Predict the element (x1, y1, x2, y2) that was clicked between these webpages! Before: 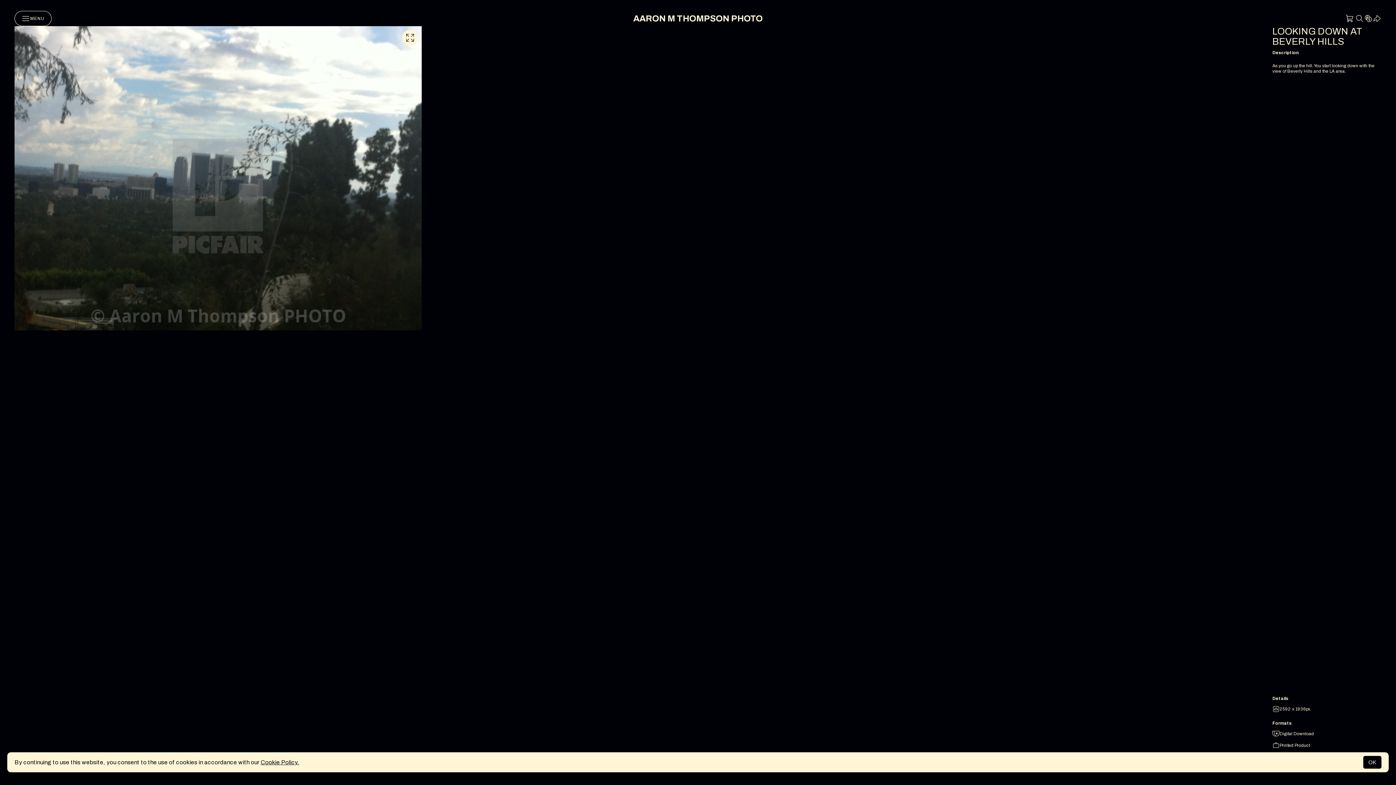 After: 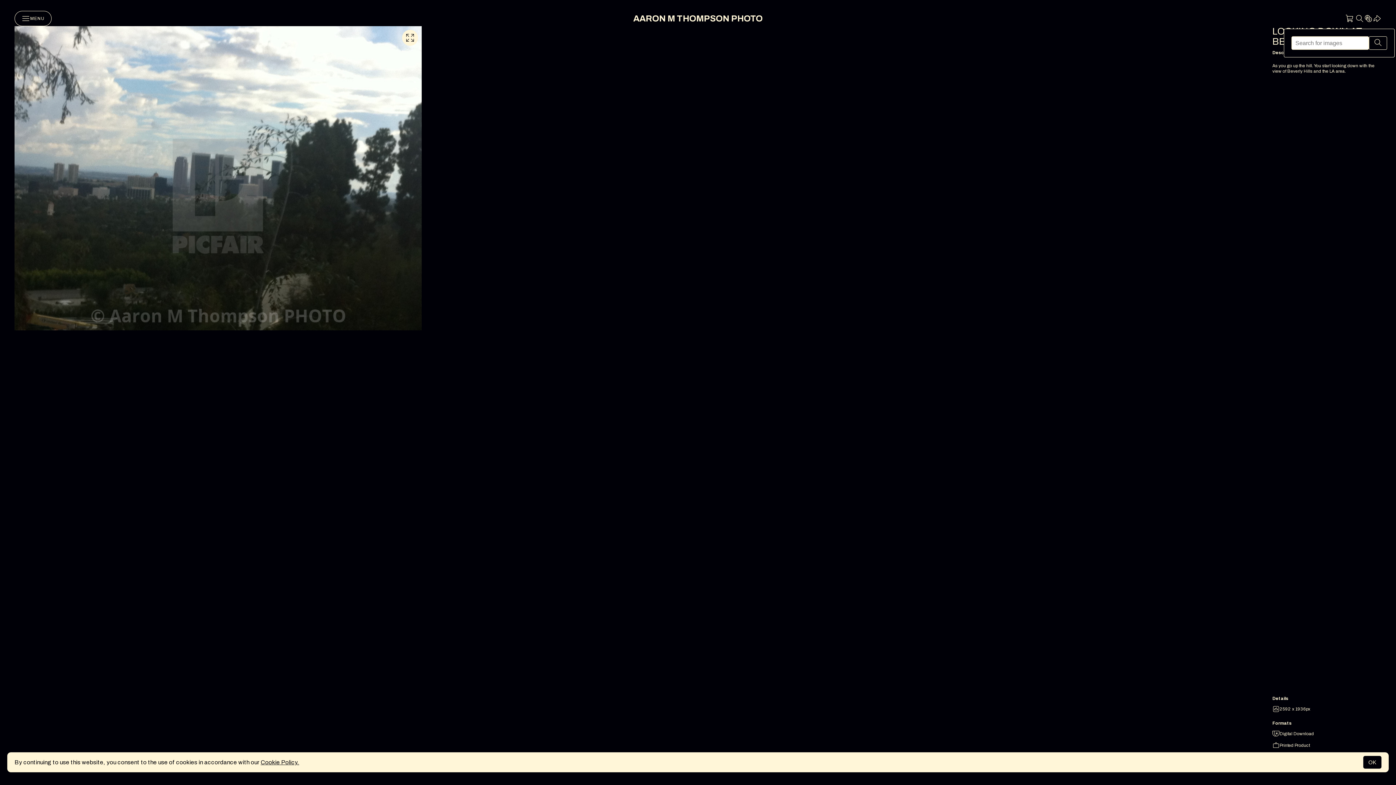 Action: bbox: (1355, 14, 1364, 22)